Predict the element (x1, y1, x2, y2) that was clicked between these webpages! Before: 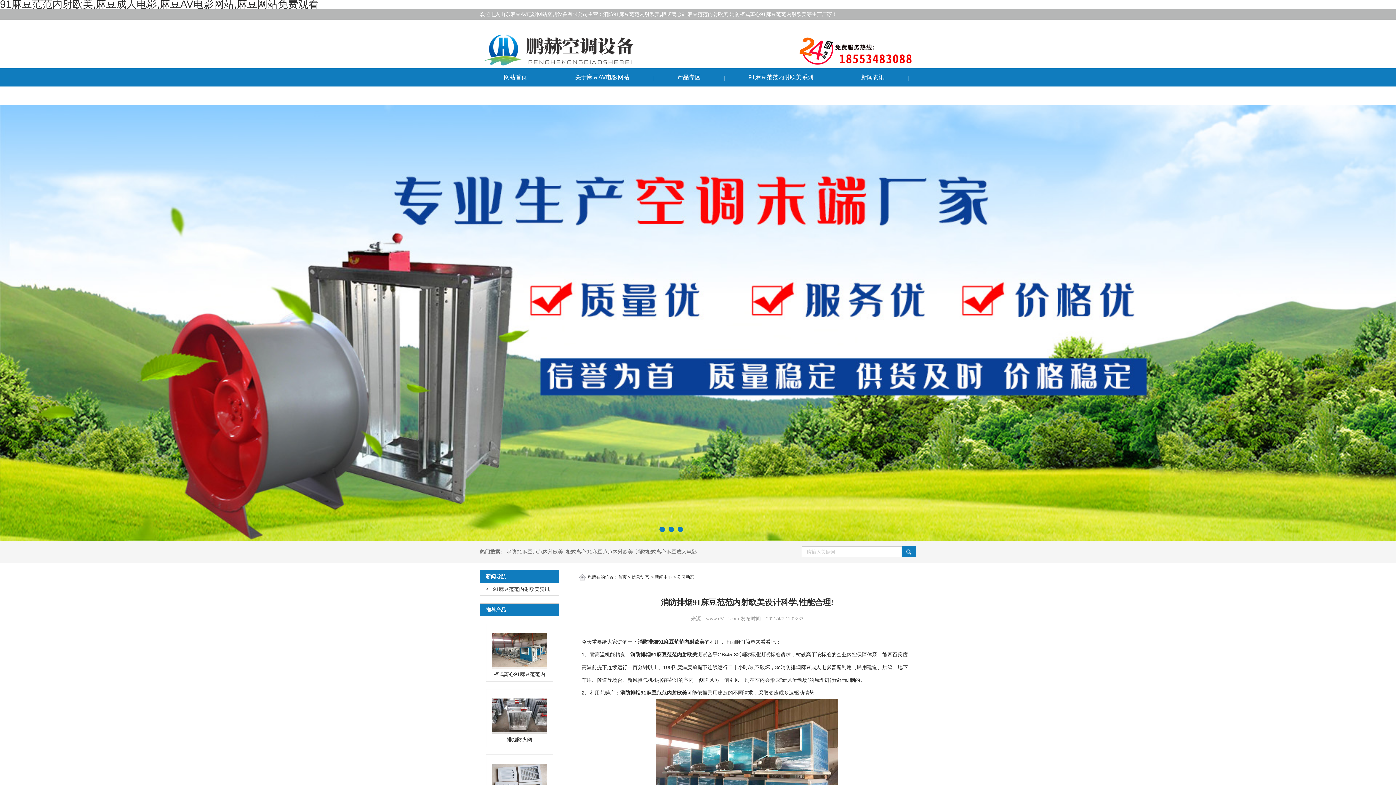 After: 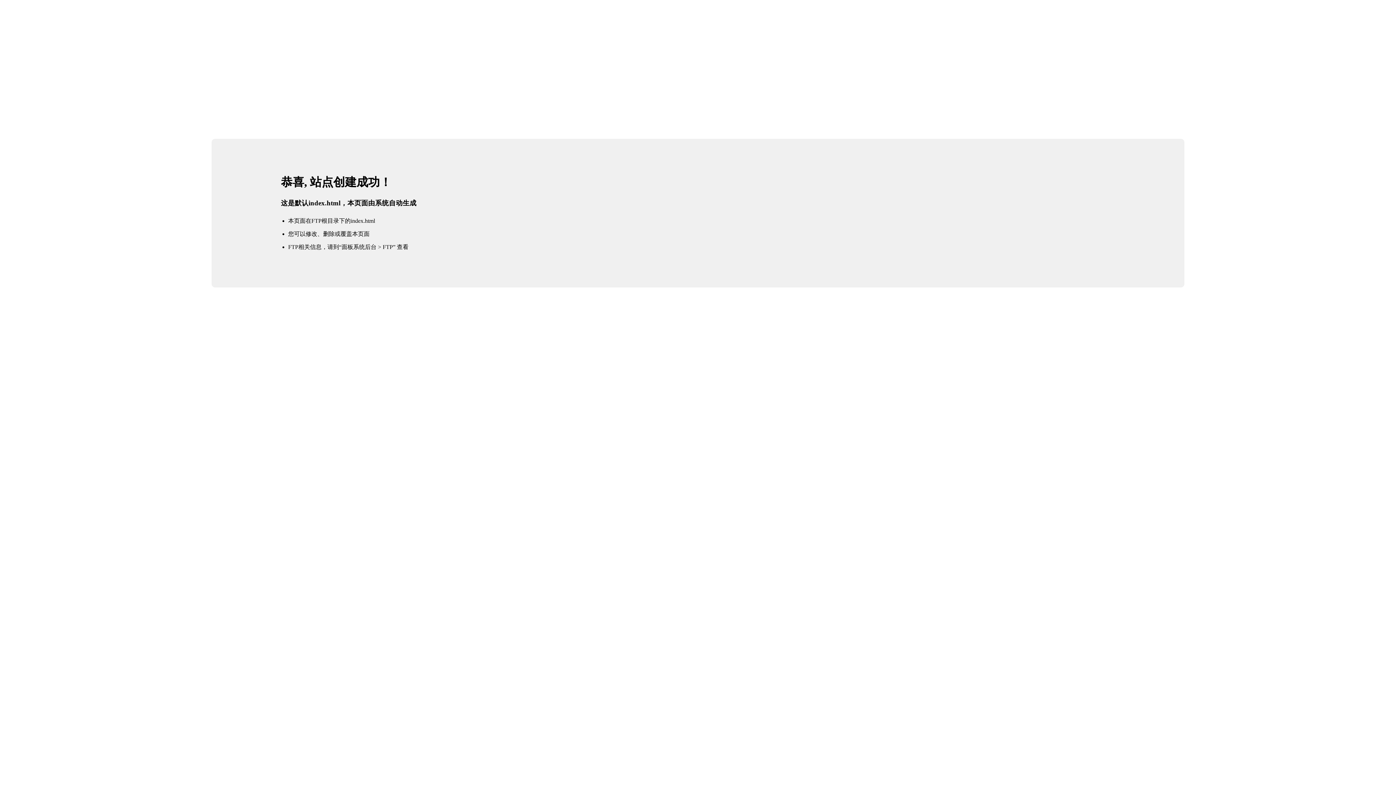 Action: bbox: (480, 19, 916, 68)